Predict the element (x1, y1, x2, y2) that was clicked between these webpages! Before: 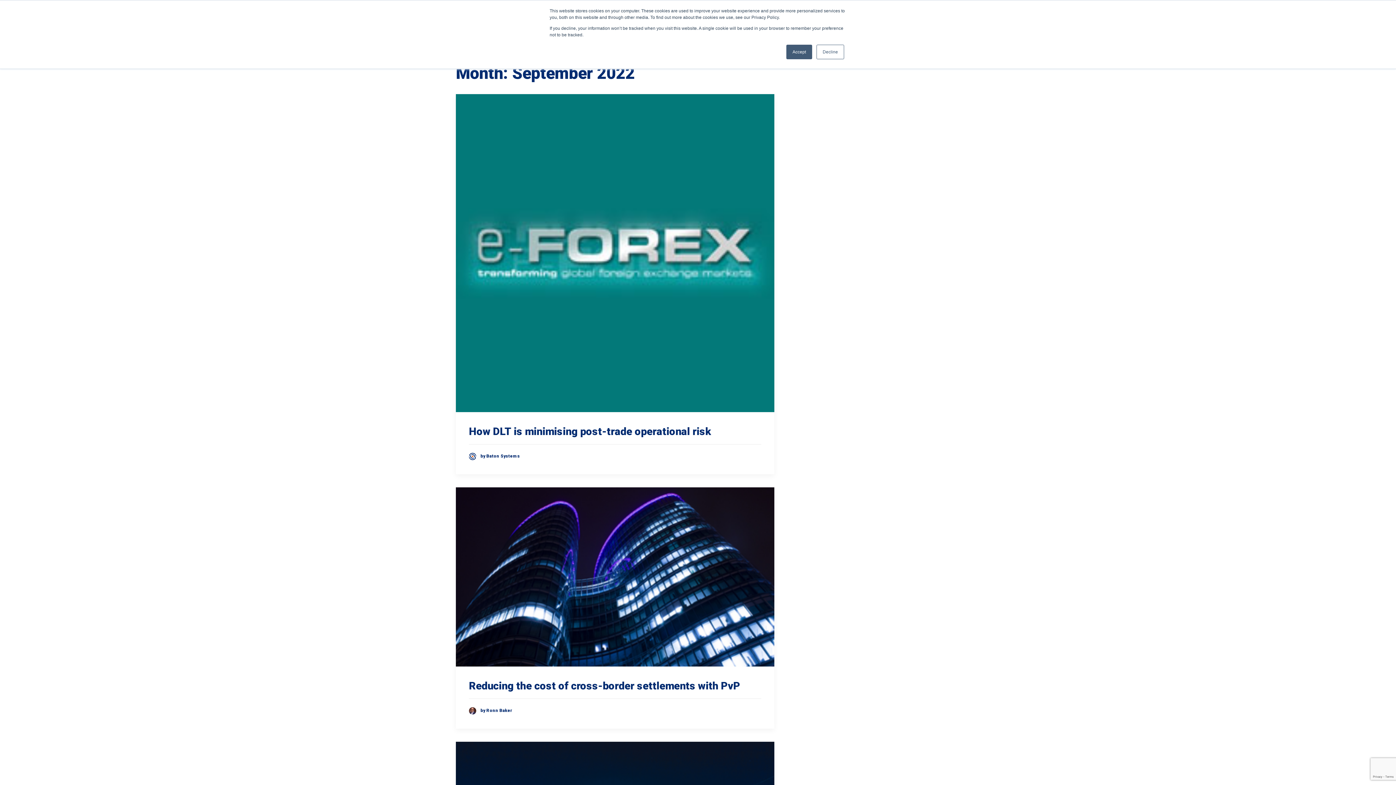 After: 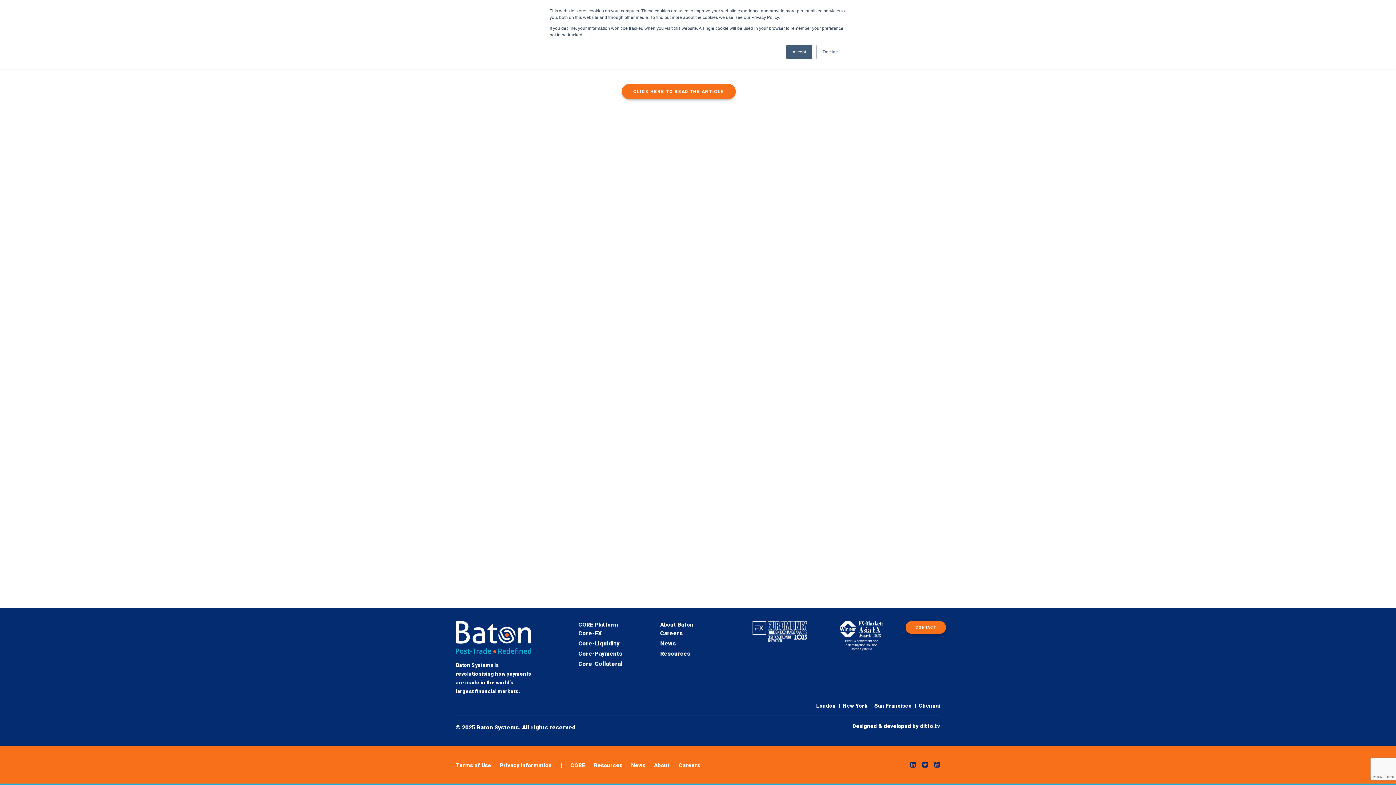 Action: bbox: (469, 425, 710, 437) label: How DLT is minimising post-trade operational risk